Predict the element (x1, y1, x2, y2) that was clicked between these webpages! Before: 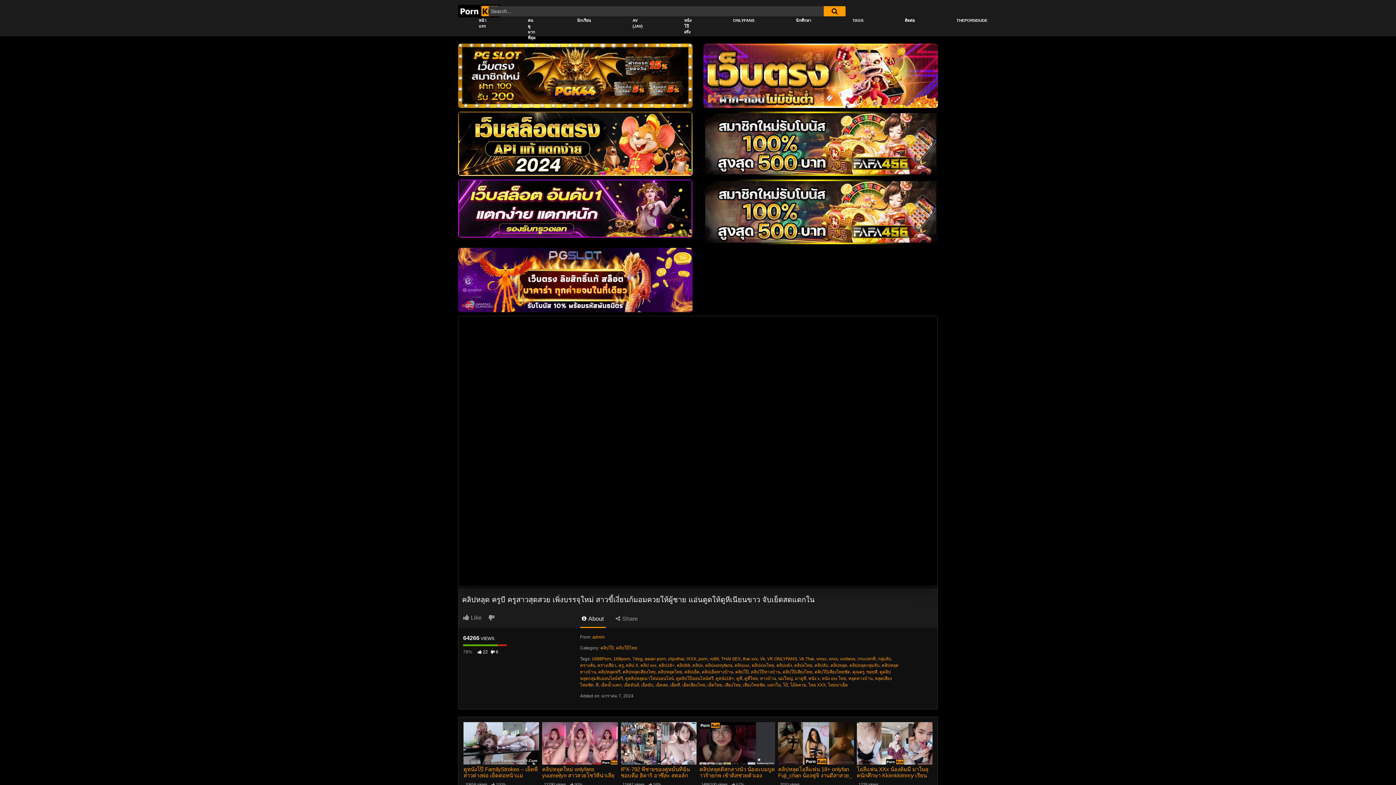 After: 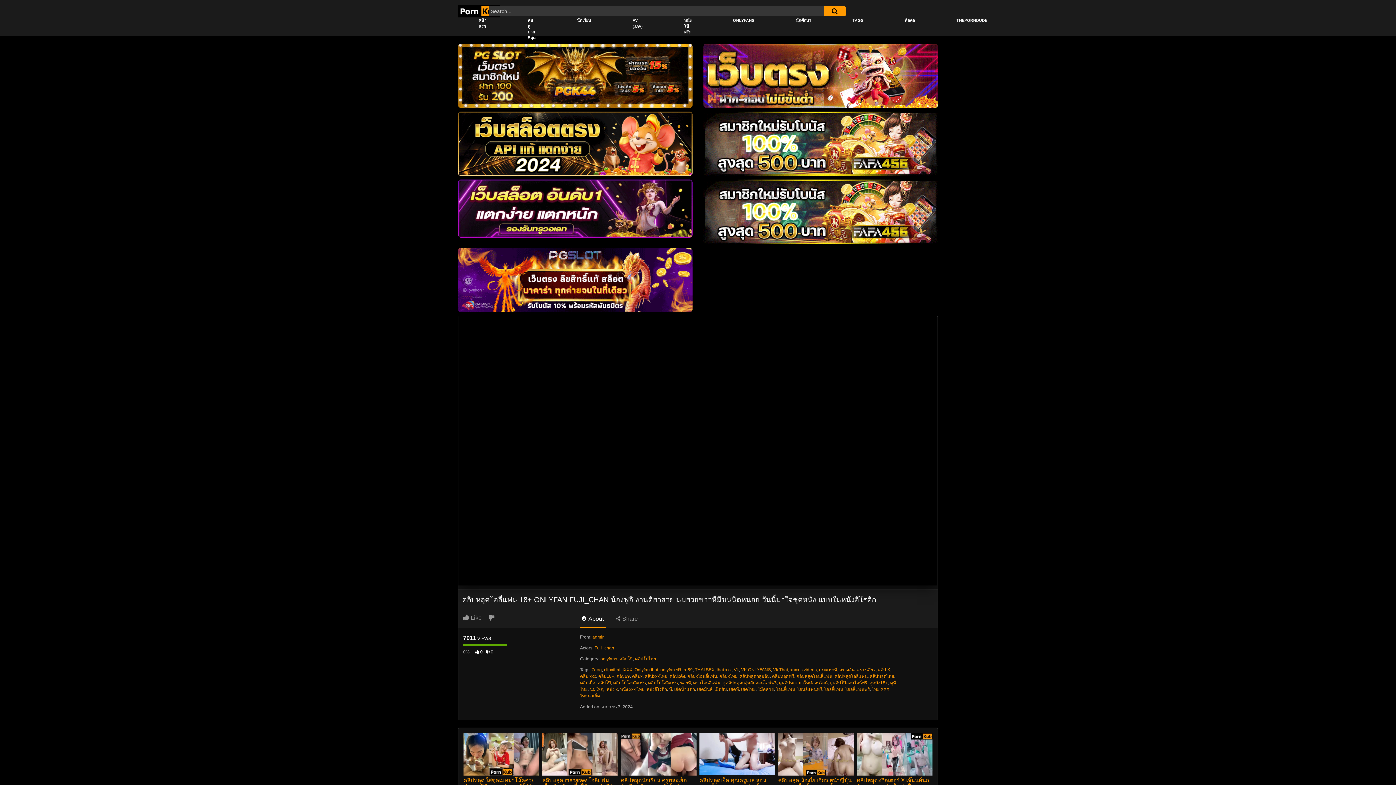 Action: bbox: (778, 766, 854, 779) label: คลิปหลุดโอลี่แฟน 18+ onlyfan Fuji_chan น้องฟูจิ งานดีสาสวย นมสวยขาวหีมีขนนิดหน่อย วันนี้มาใจชุดหนัง แบบในหนังอีโรติก